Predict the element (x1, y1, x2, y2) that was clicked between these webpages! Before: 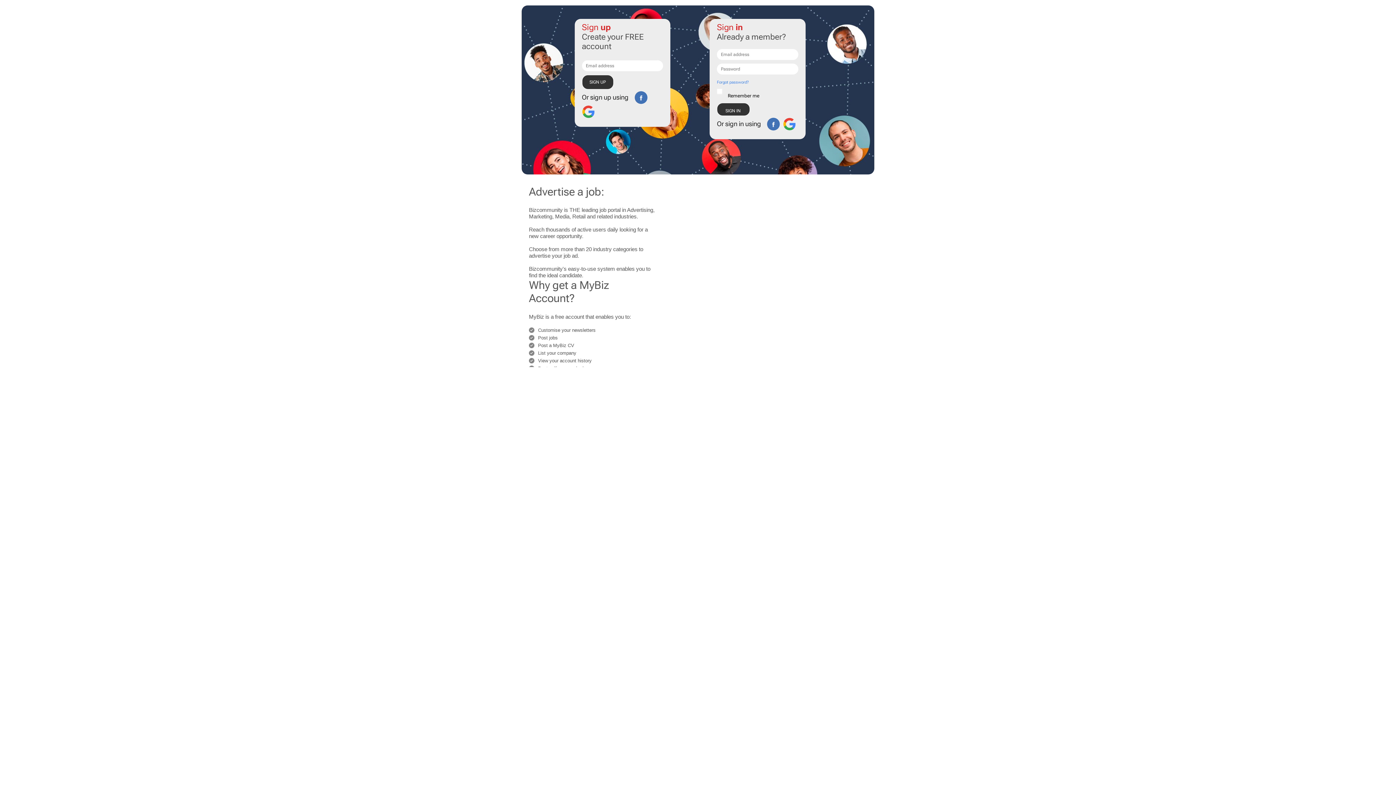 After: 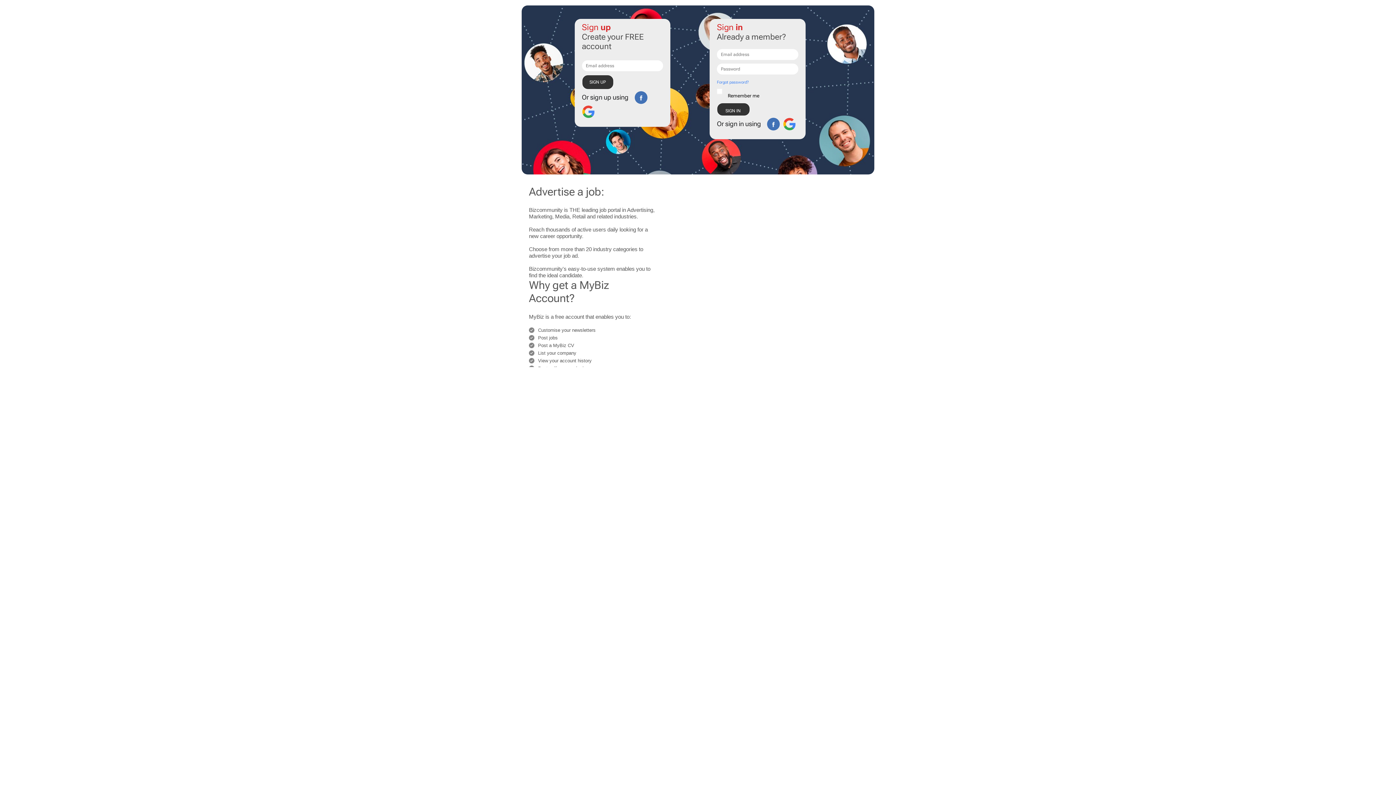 Action: bbox: (767, 117, 780, 130)